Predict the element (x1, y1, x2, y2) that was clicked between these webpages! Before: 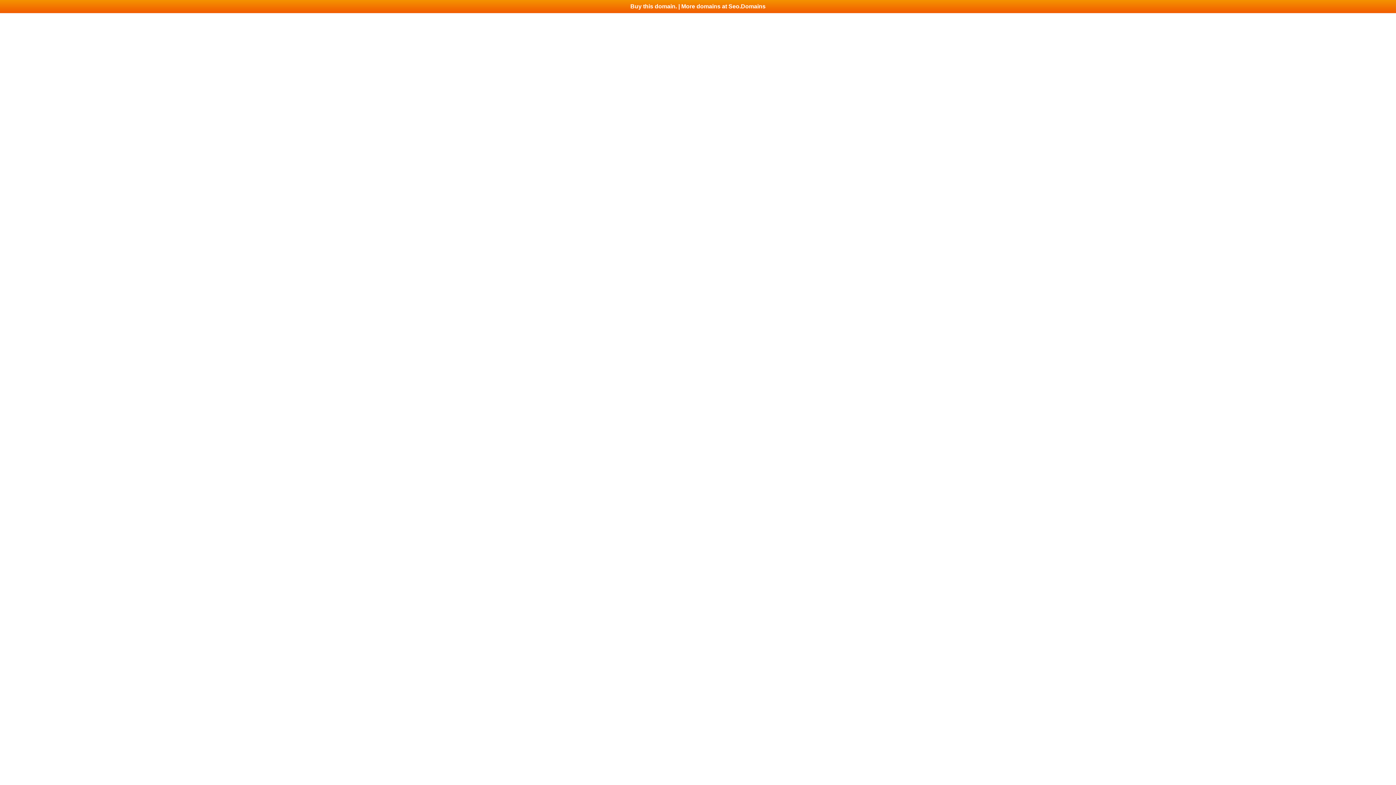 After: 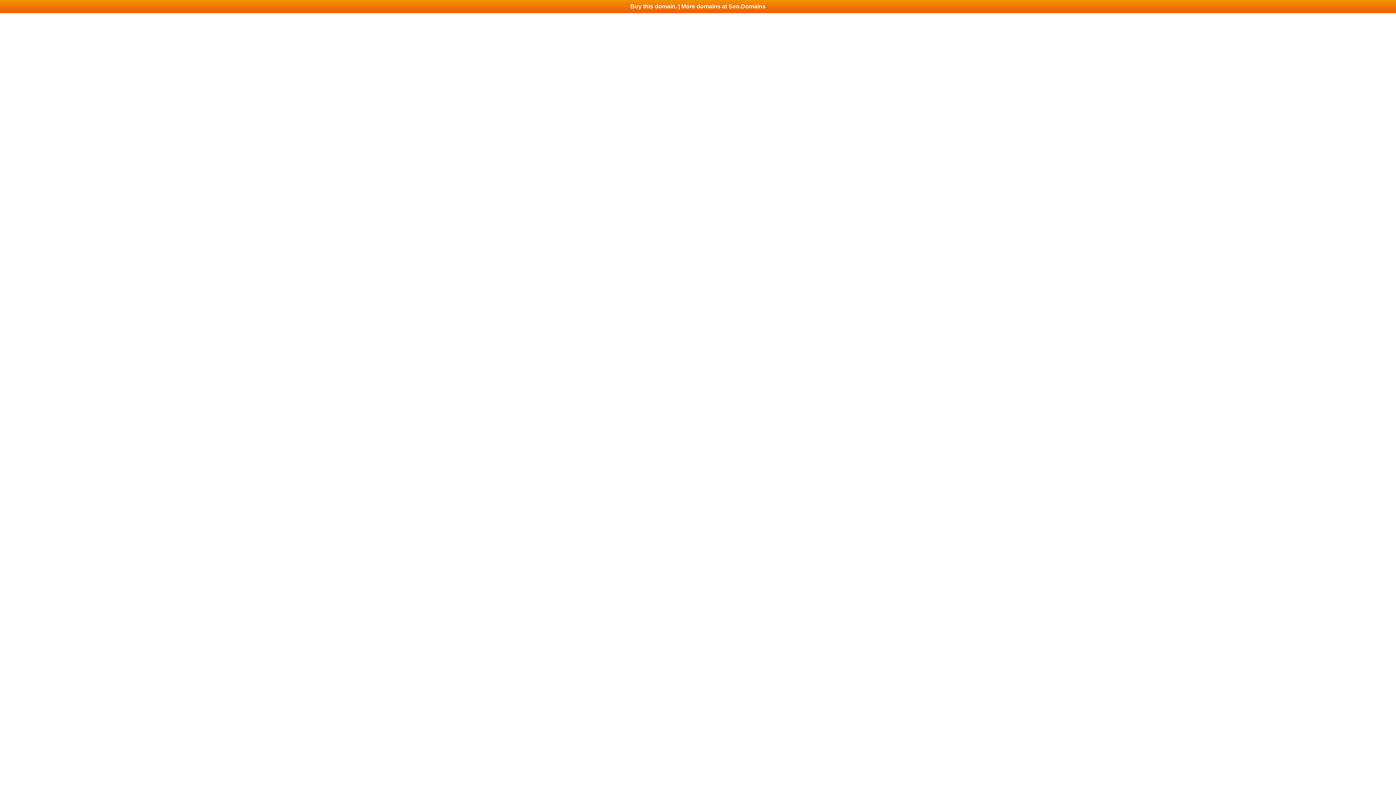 Action: bbox: (0, 0, 1396, 13) label: Buy this domain. | More domains at Seo.Domains